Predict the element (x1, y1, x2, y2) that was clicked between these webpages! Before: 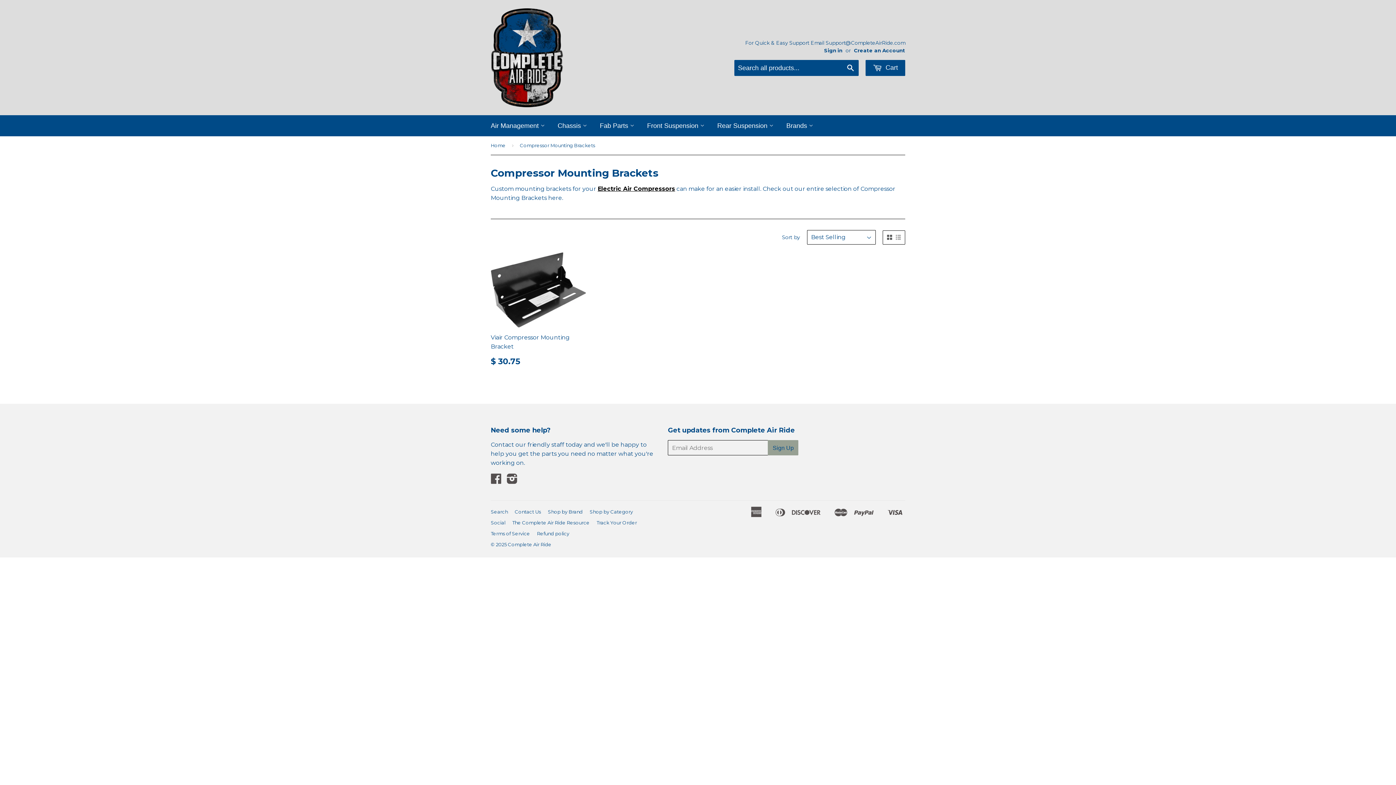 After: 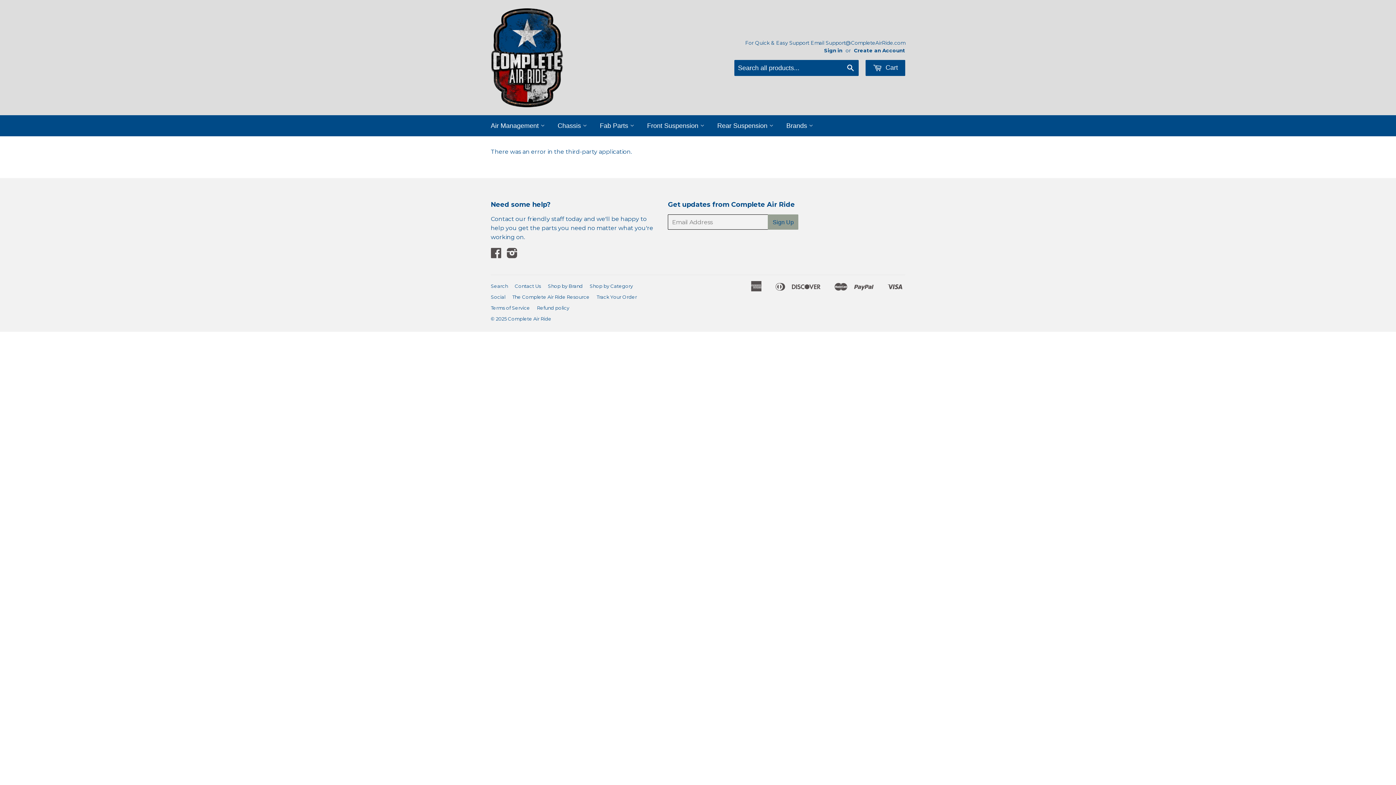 Action: bbox: (490, 520, 505, 525) label: Social